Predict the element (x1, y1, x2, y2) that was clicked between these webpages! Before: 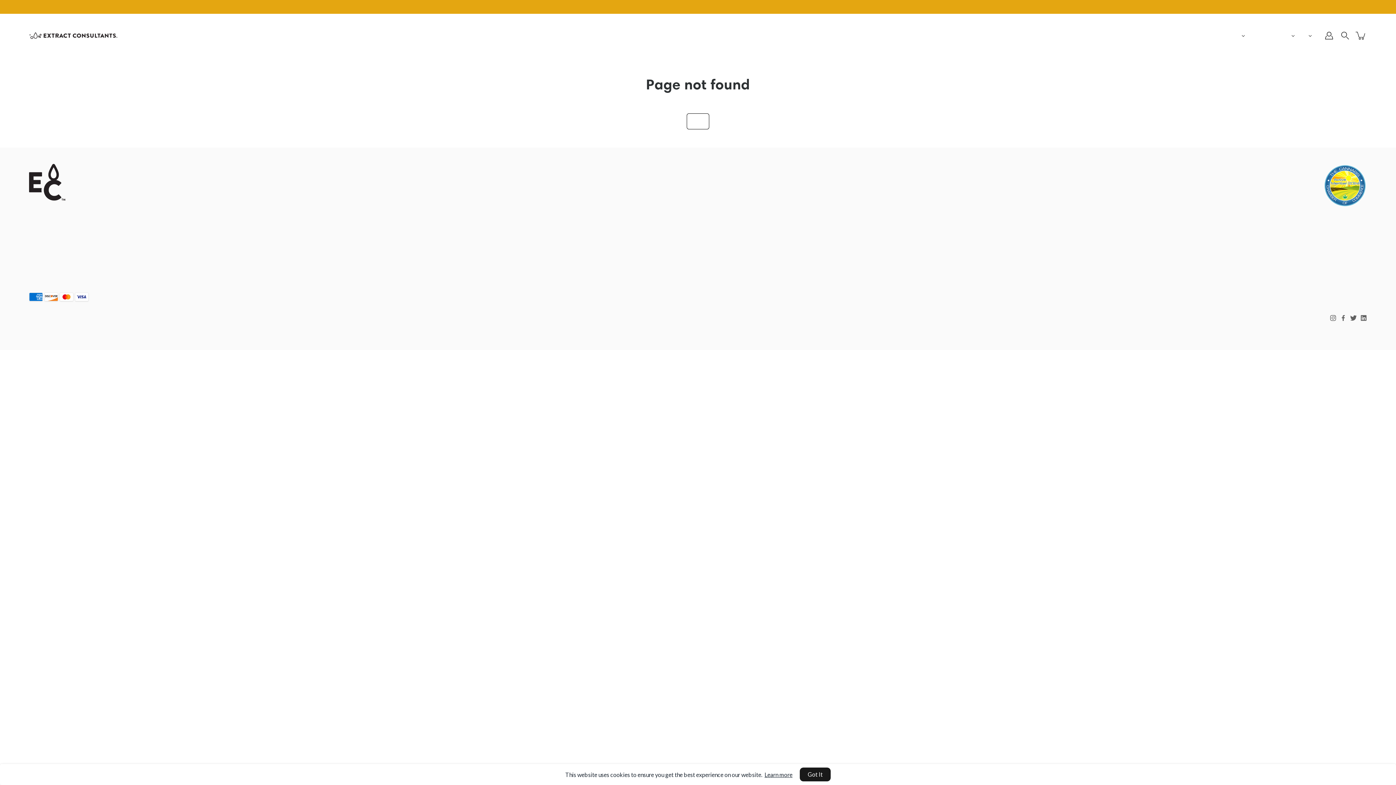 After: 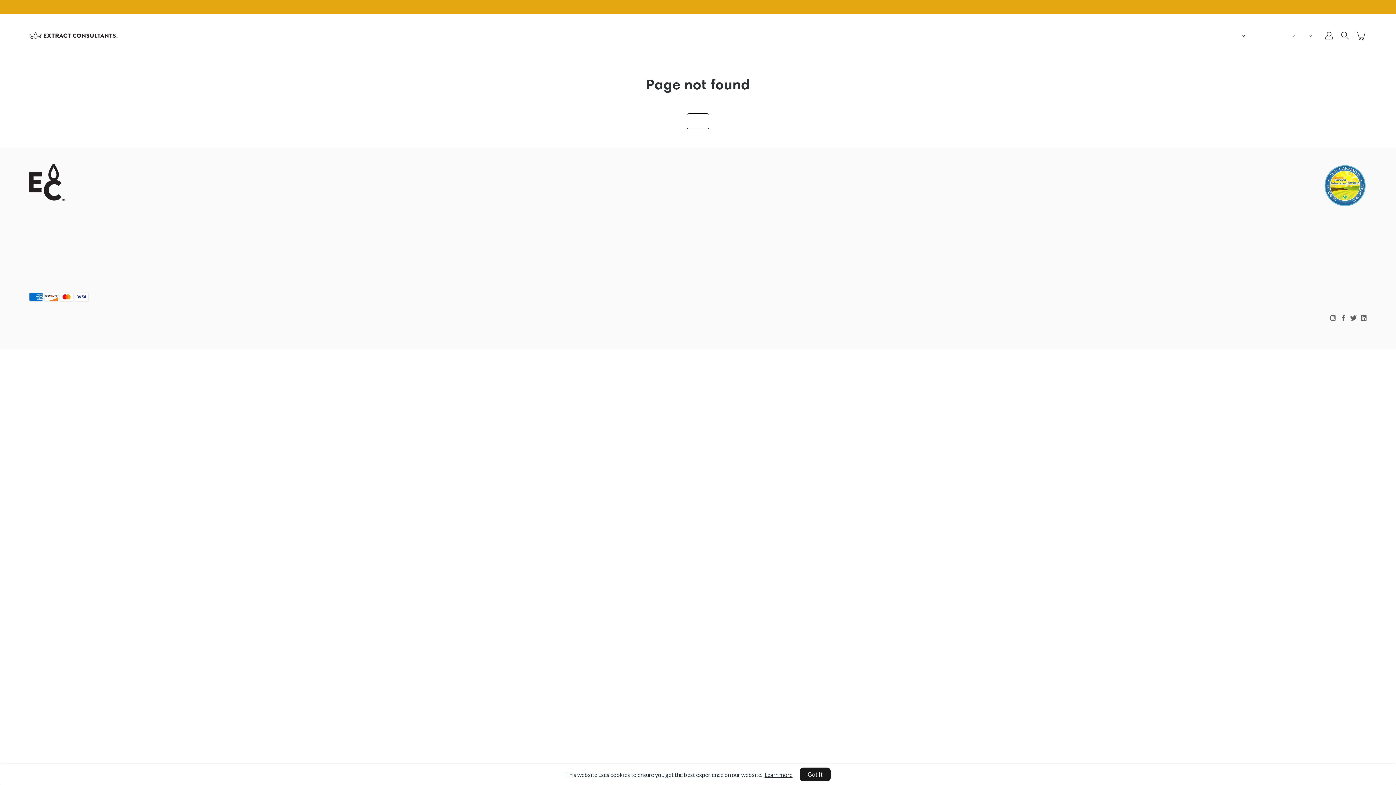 Action: bbox: (29, 163, 65, 200)